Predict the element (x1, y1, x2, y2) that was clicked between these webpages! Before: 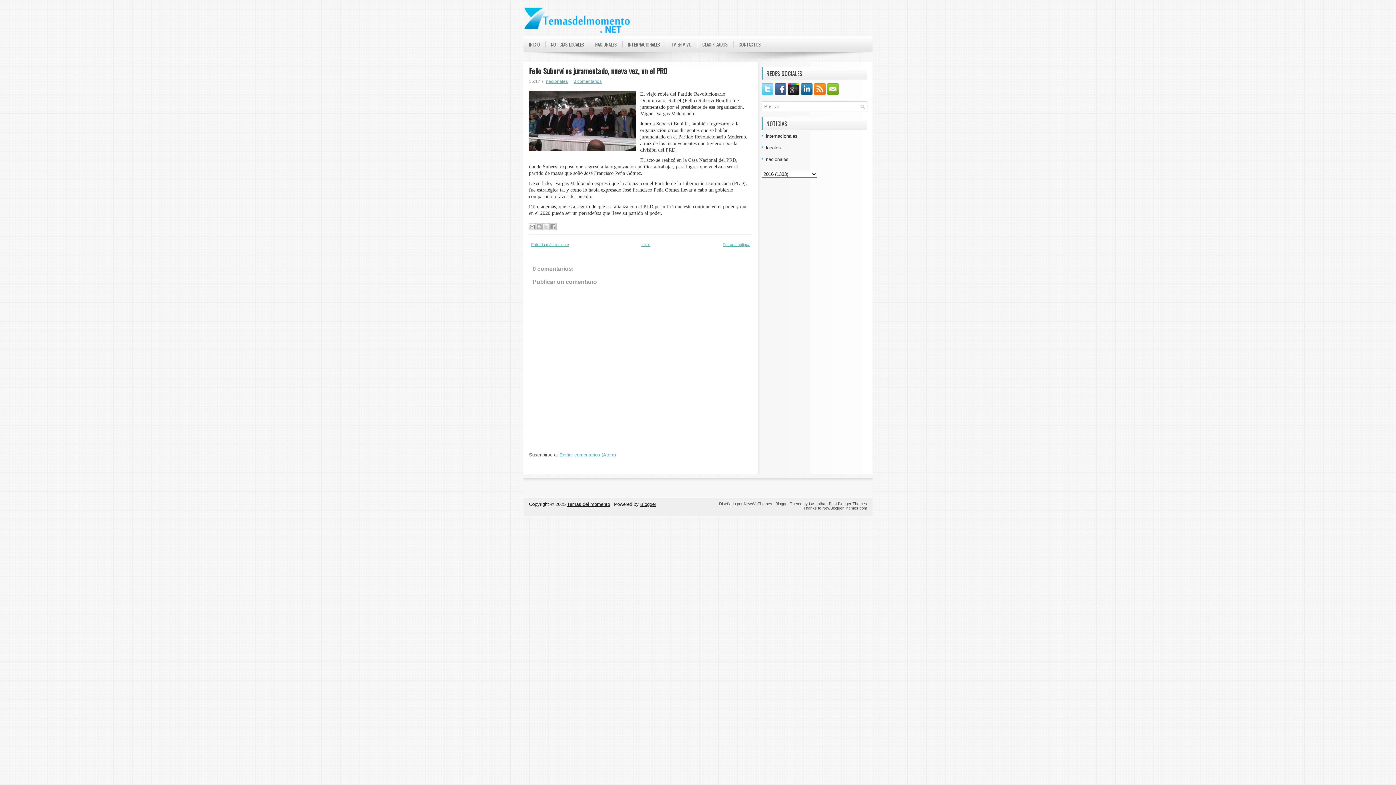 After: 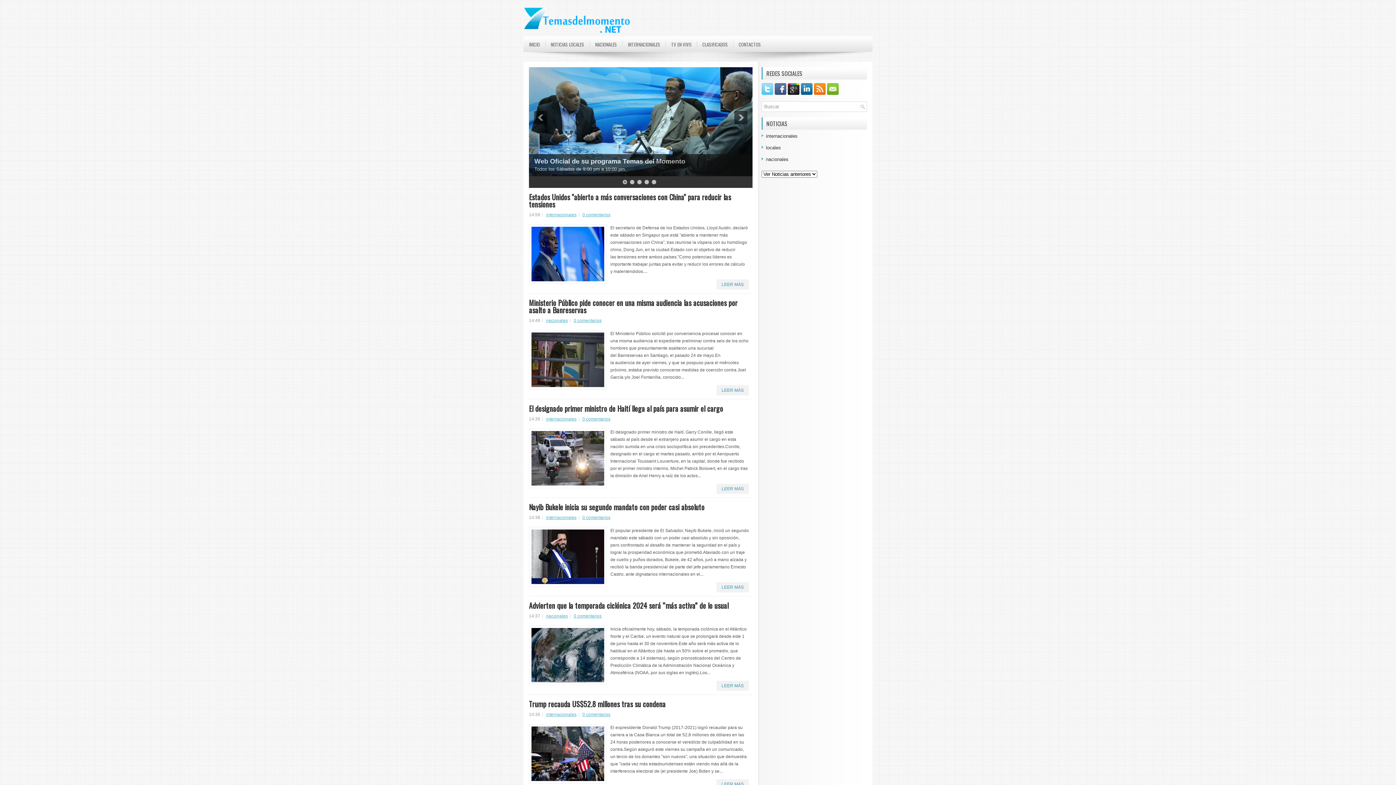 Action: label: Inicio bbox: (641, 242, 650, 246)